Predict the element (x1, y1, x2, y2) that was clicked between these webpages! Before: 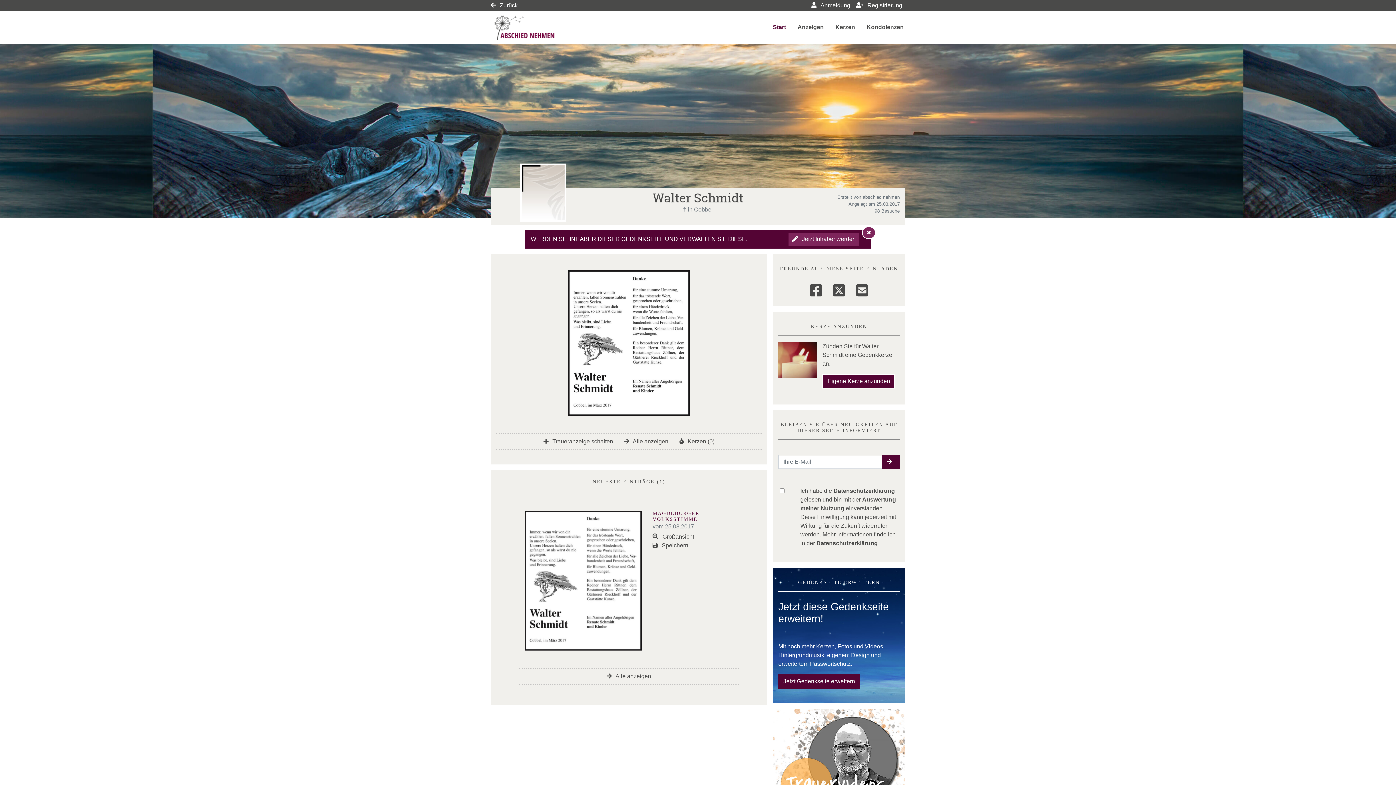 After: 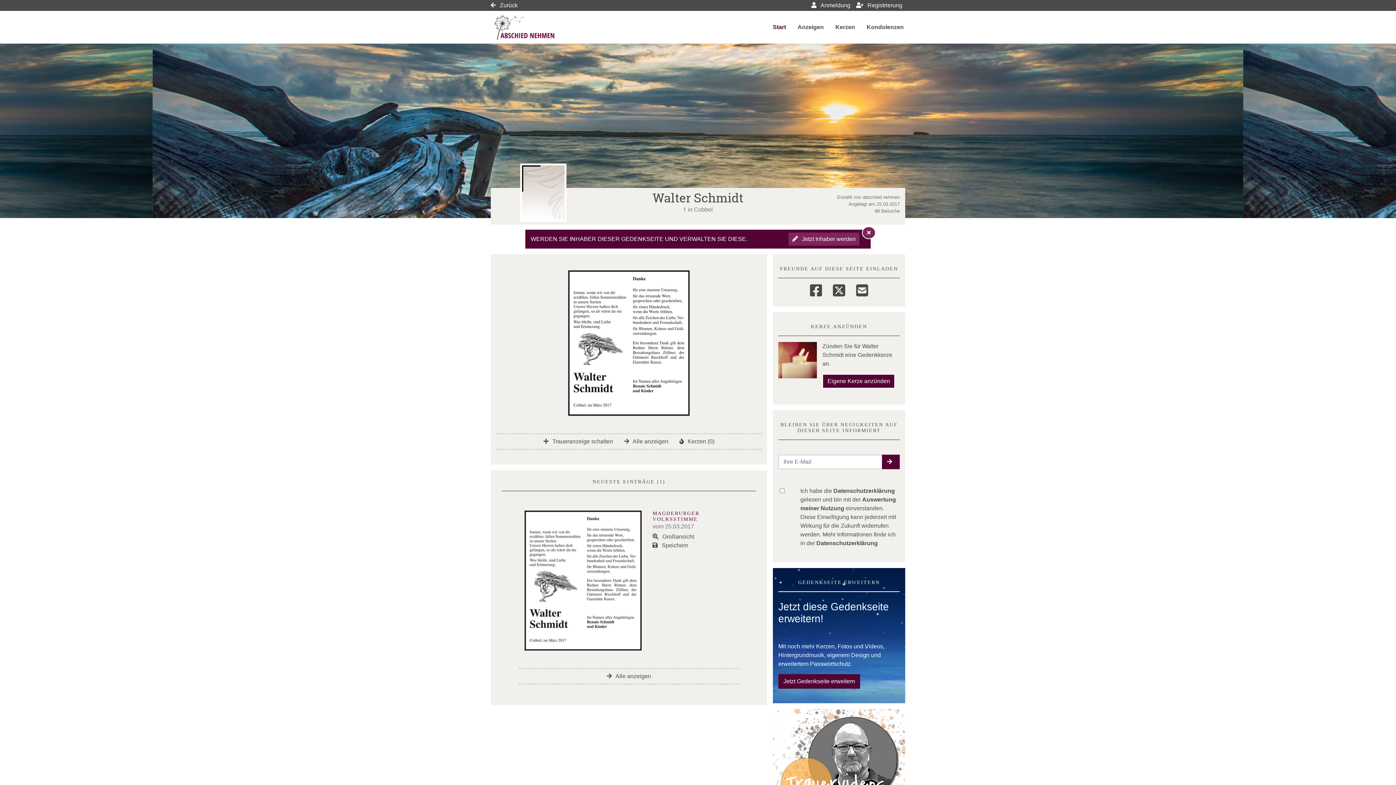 Action: bbox: (856, 281, 868, 297) label: Email